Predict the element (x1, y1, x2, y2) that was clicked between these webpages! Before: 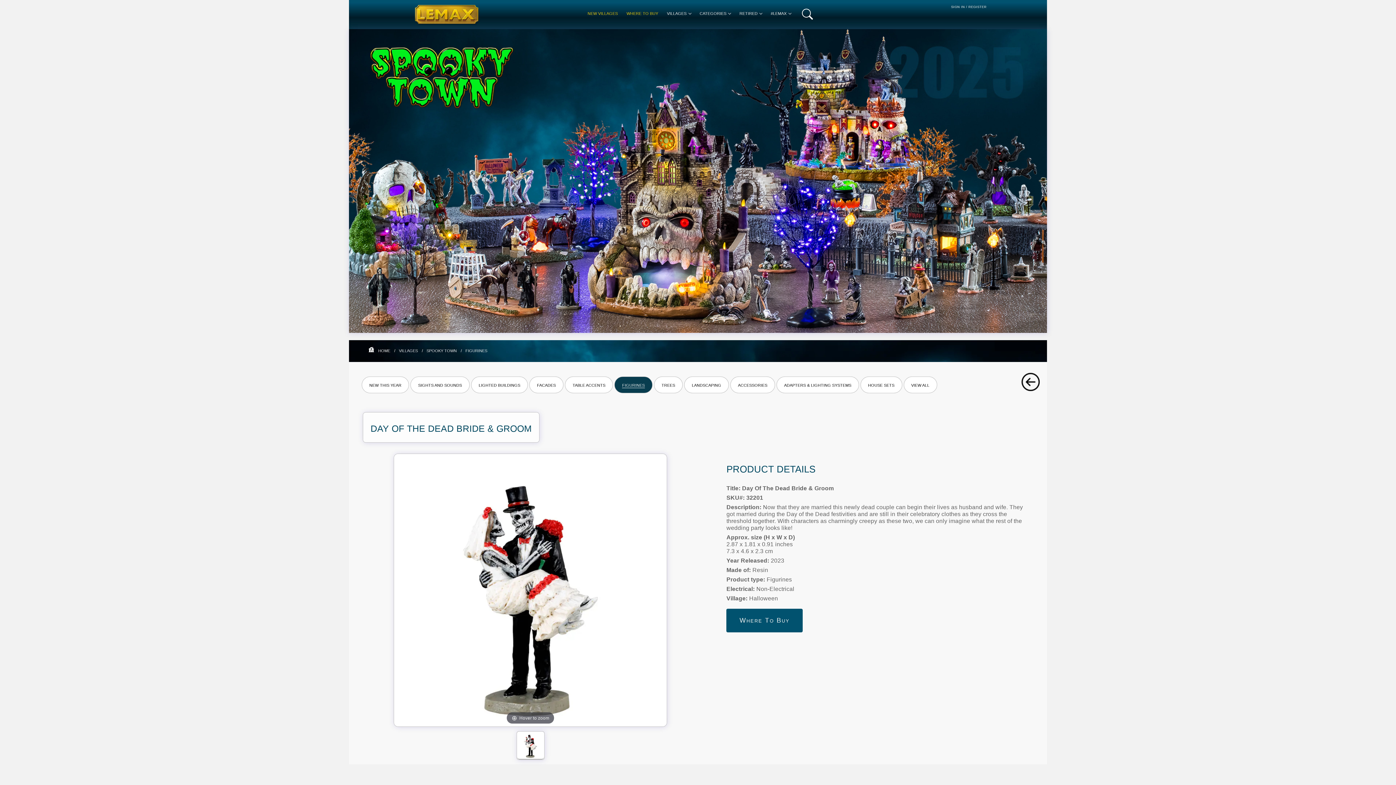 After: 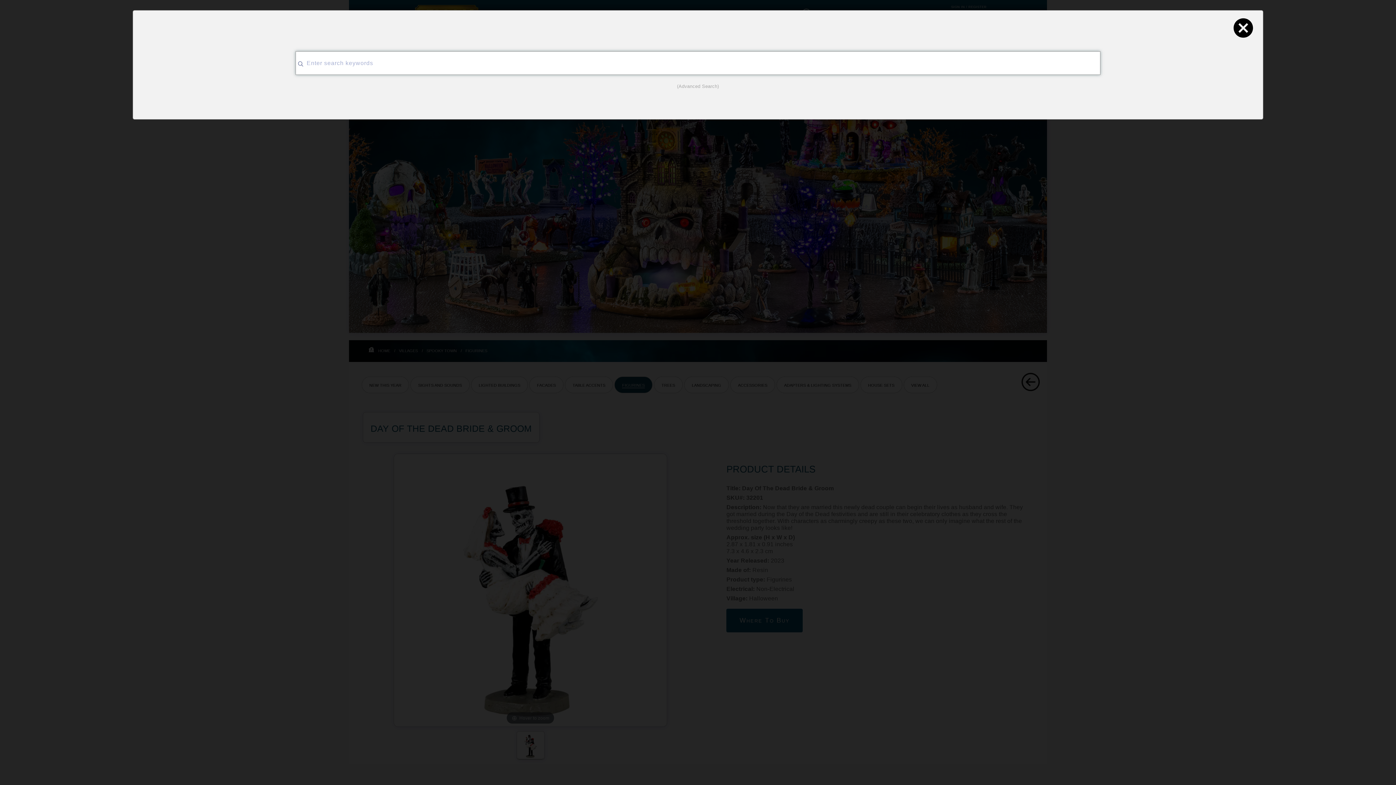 Action: bbox: (802, 11, 812, 16)